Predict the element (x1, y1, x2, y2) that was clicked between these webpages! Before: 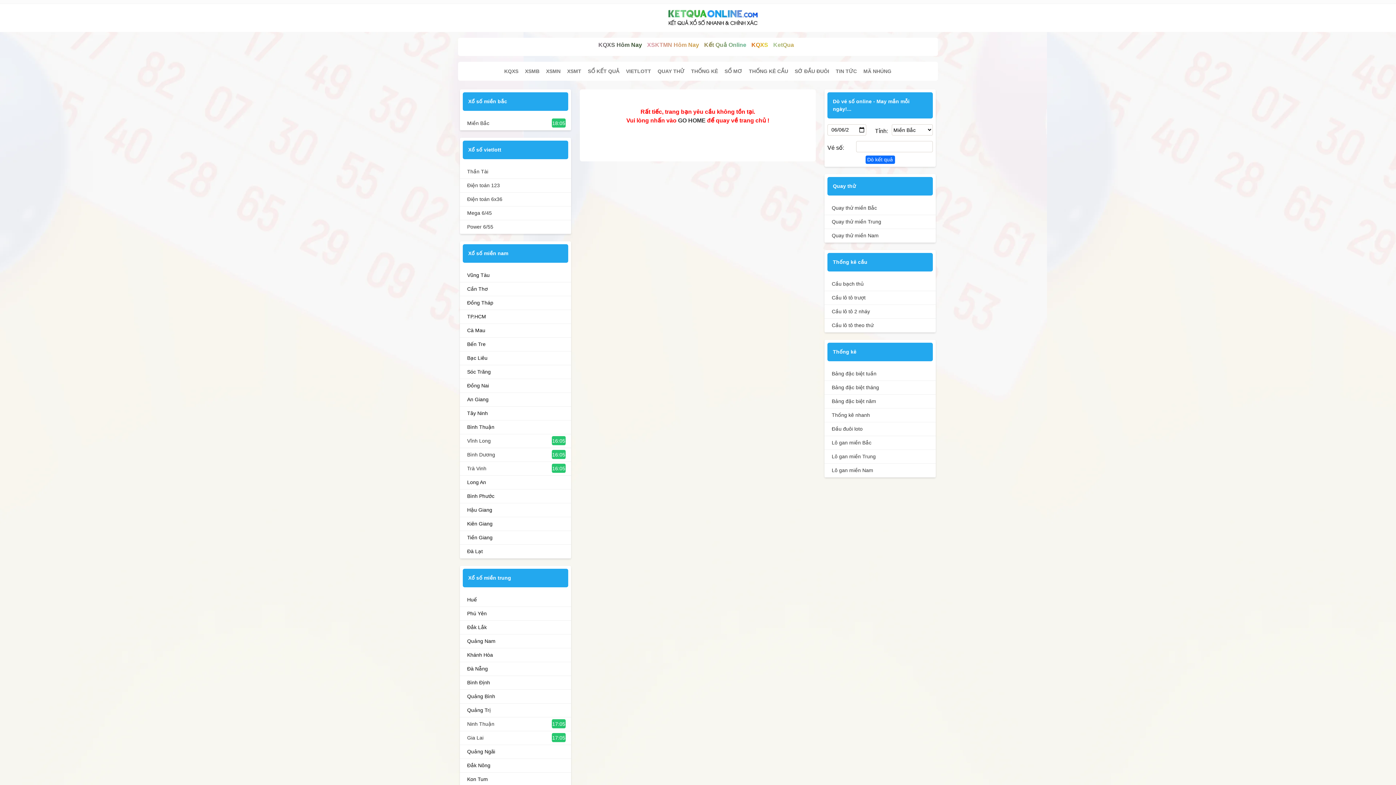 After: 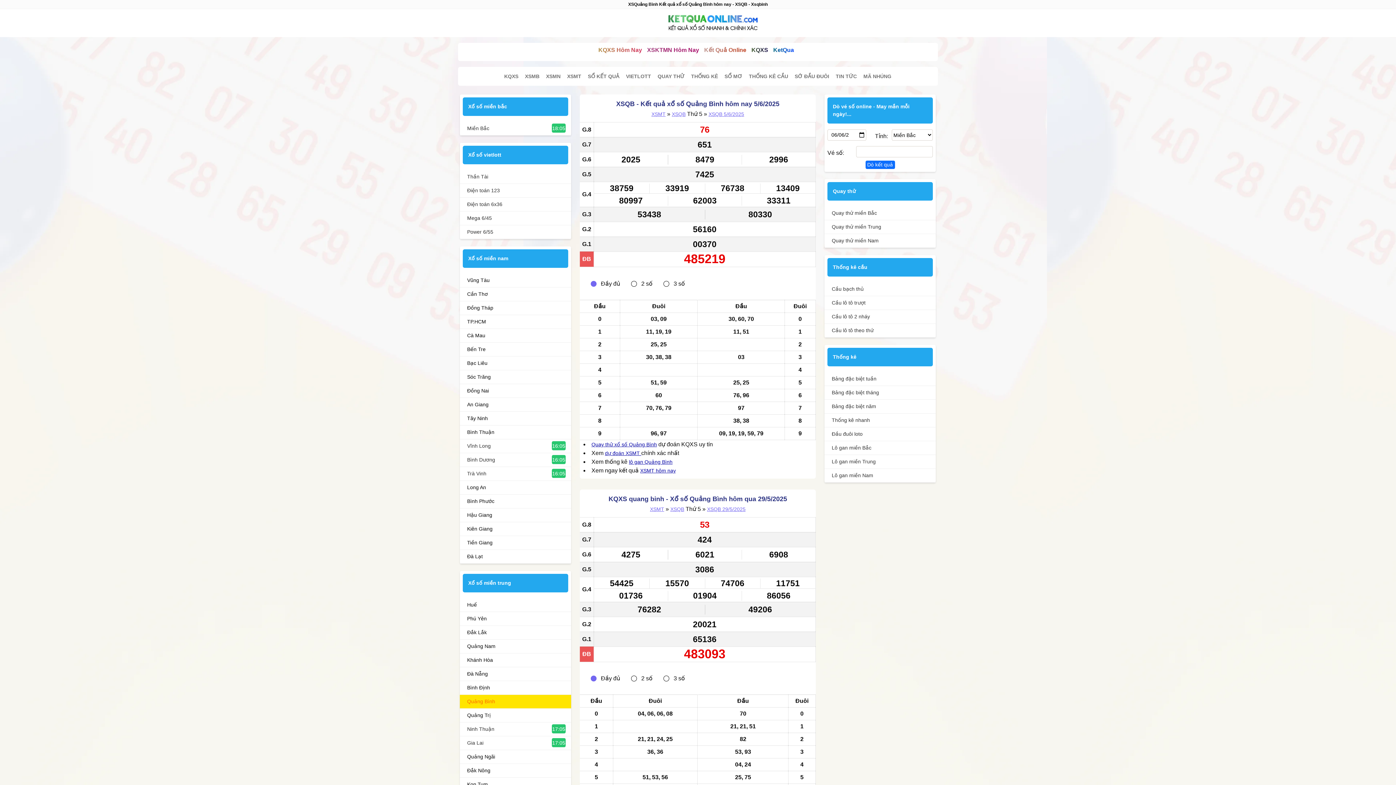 Action: bbox: (467, 693, 571, 700) label: Quảng Bình